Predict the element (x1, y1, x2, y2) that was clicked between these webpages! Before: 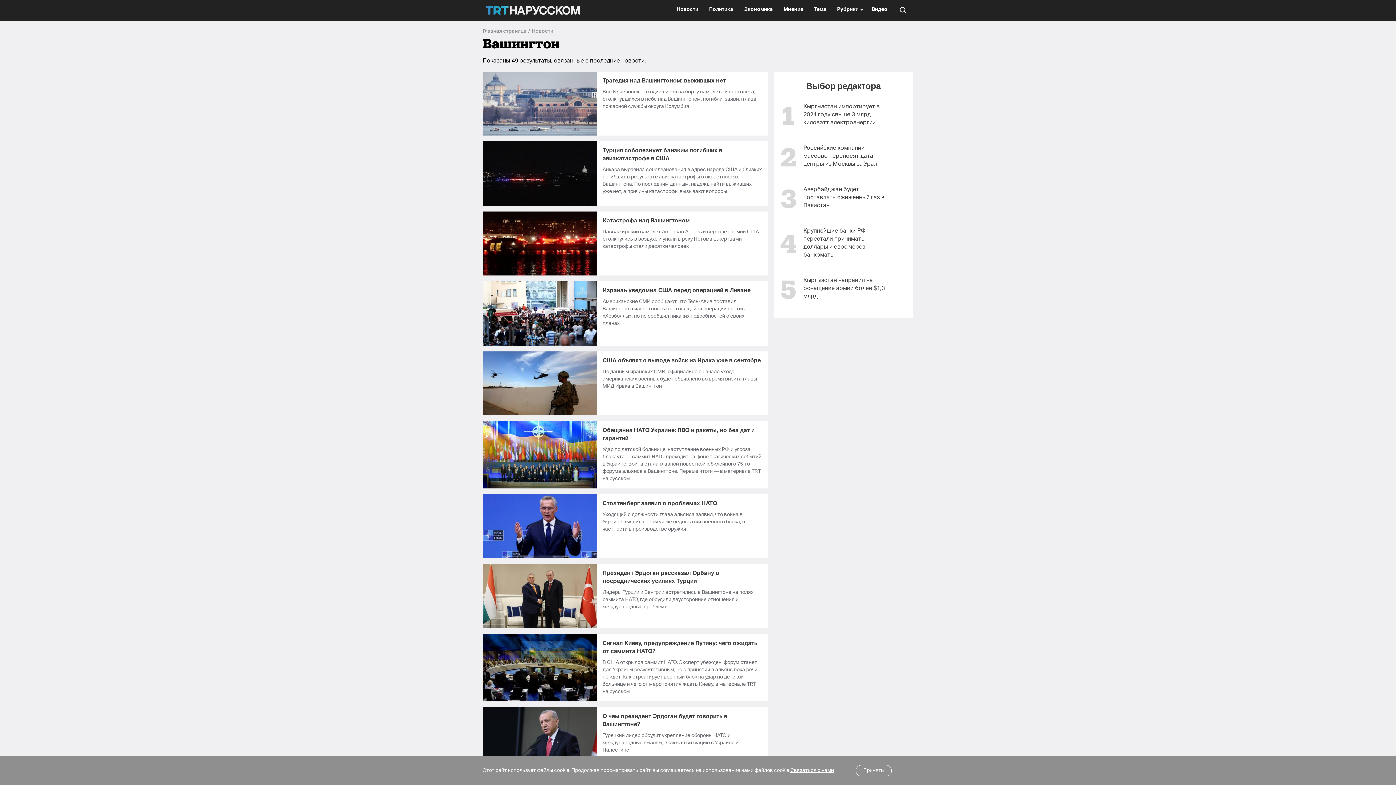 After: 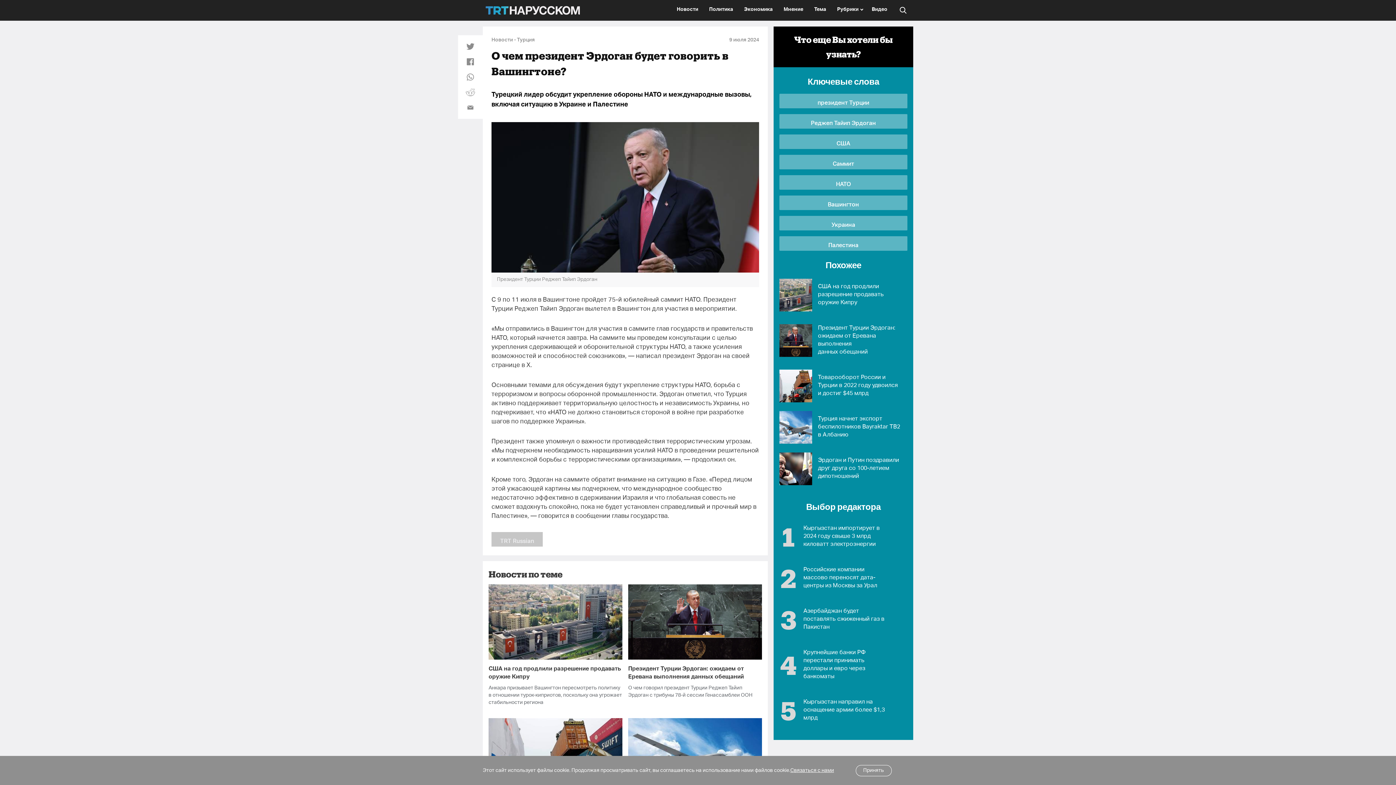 Action: bbox: (602, 732, 762, 754) label: Турецкий лидер обсудит укрепление обороны НАТО и международные вызовы, включая ситуацию в Украине и Палестине